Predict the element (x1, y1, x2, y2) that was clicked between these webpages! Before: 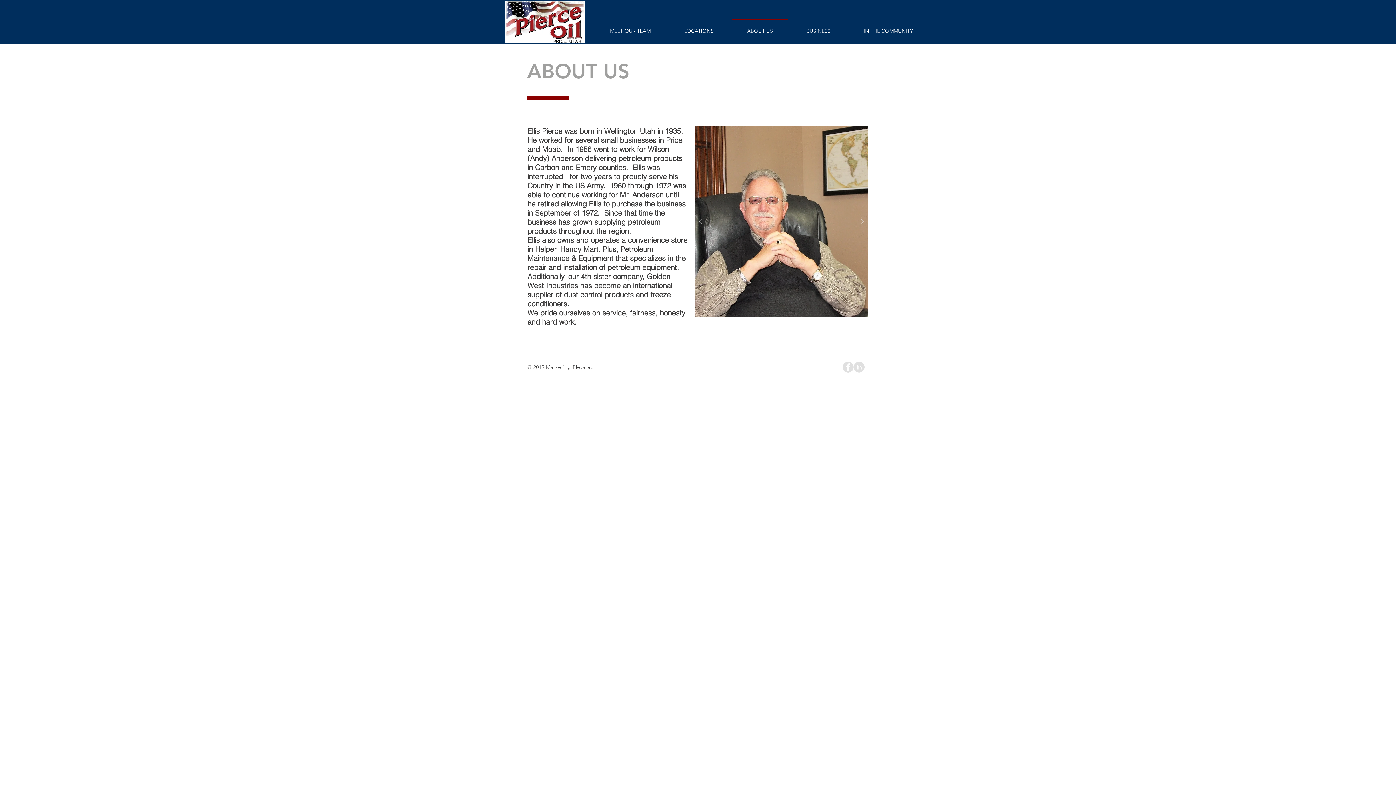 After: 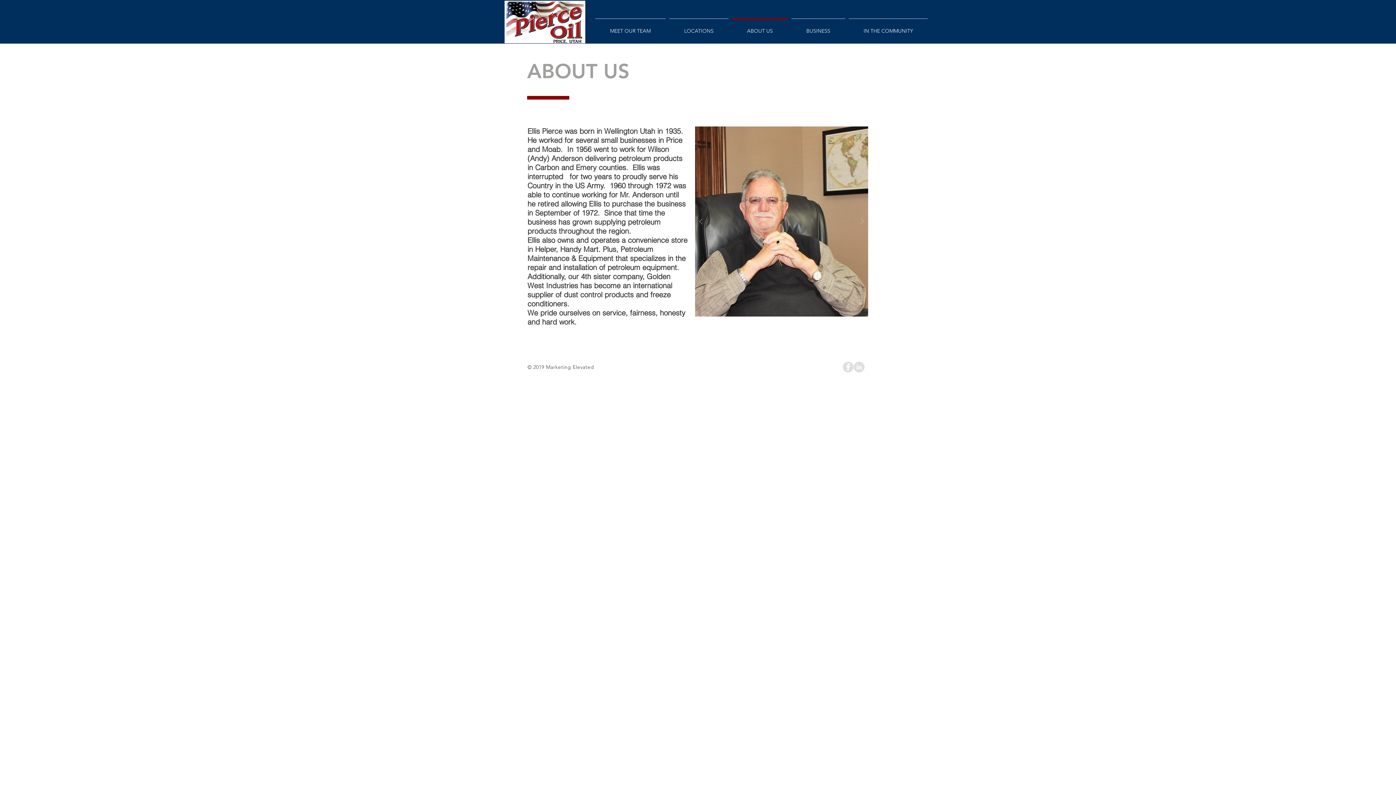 Action: label: Facebook - Grey Circle bbox: (842, 361, 853, 372)